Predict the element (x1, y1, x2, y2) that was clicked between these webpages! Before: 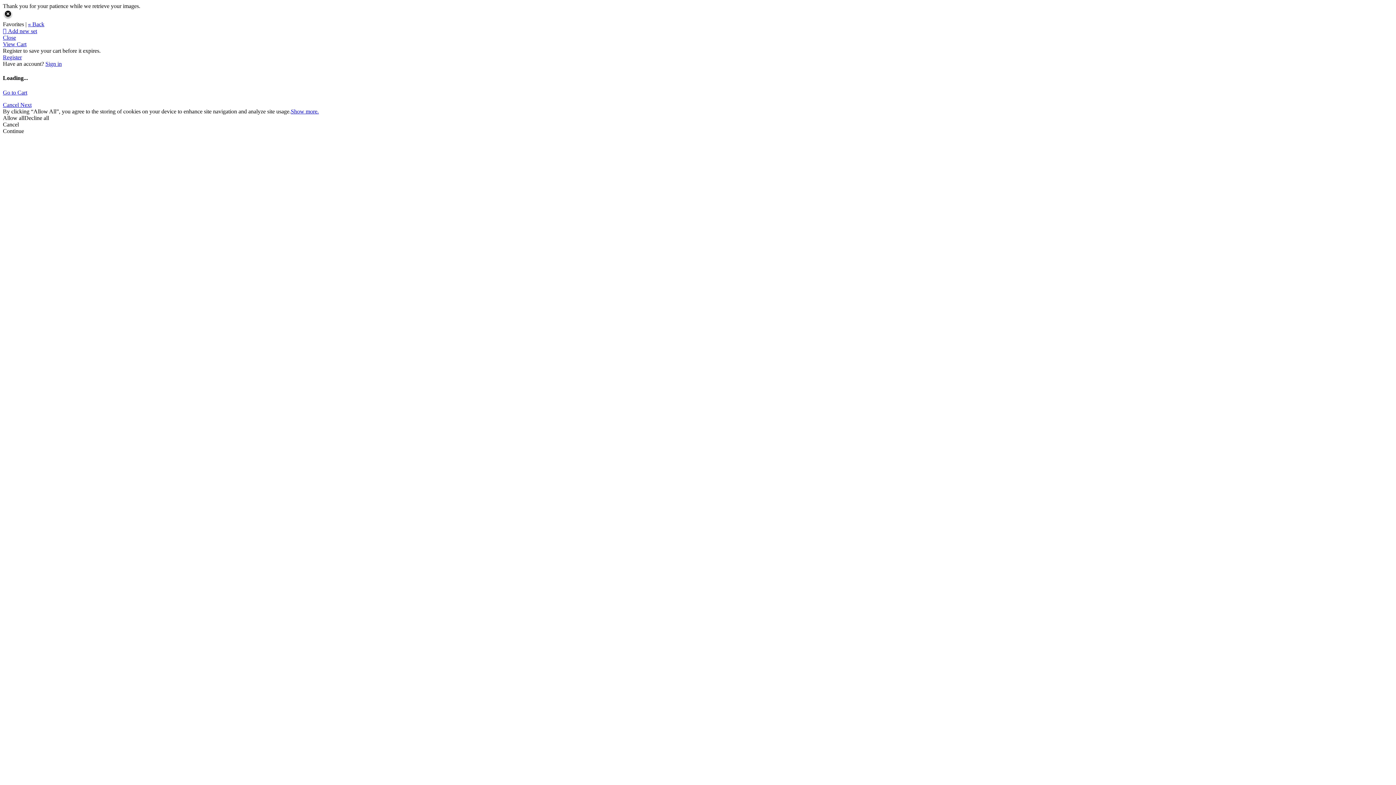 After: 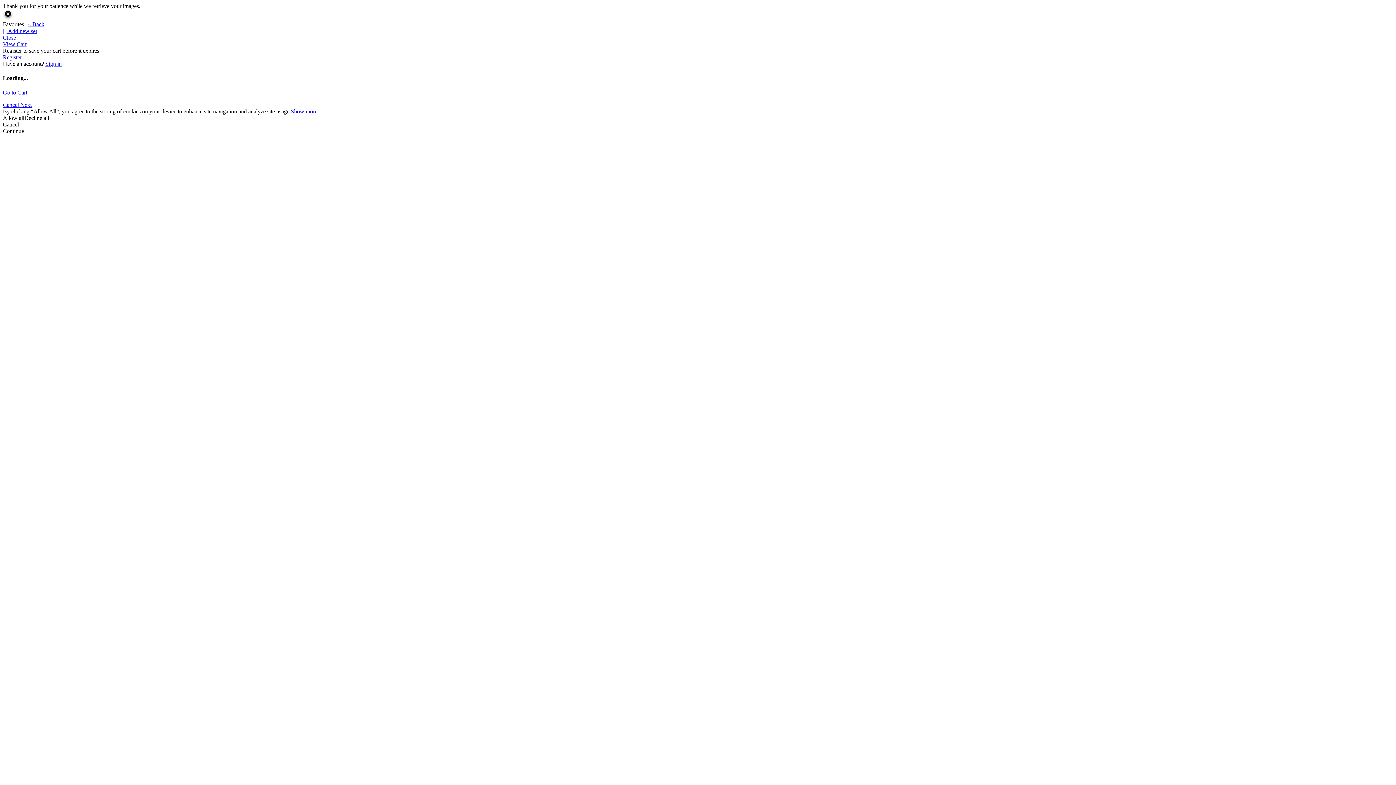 Action: bbox: (2, 34, 16, 40) label: Close